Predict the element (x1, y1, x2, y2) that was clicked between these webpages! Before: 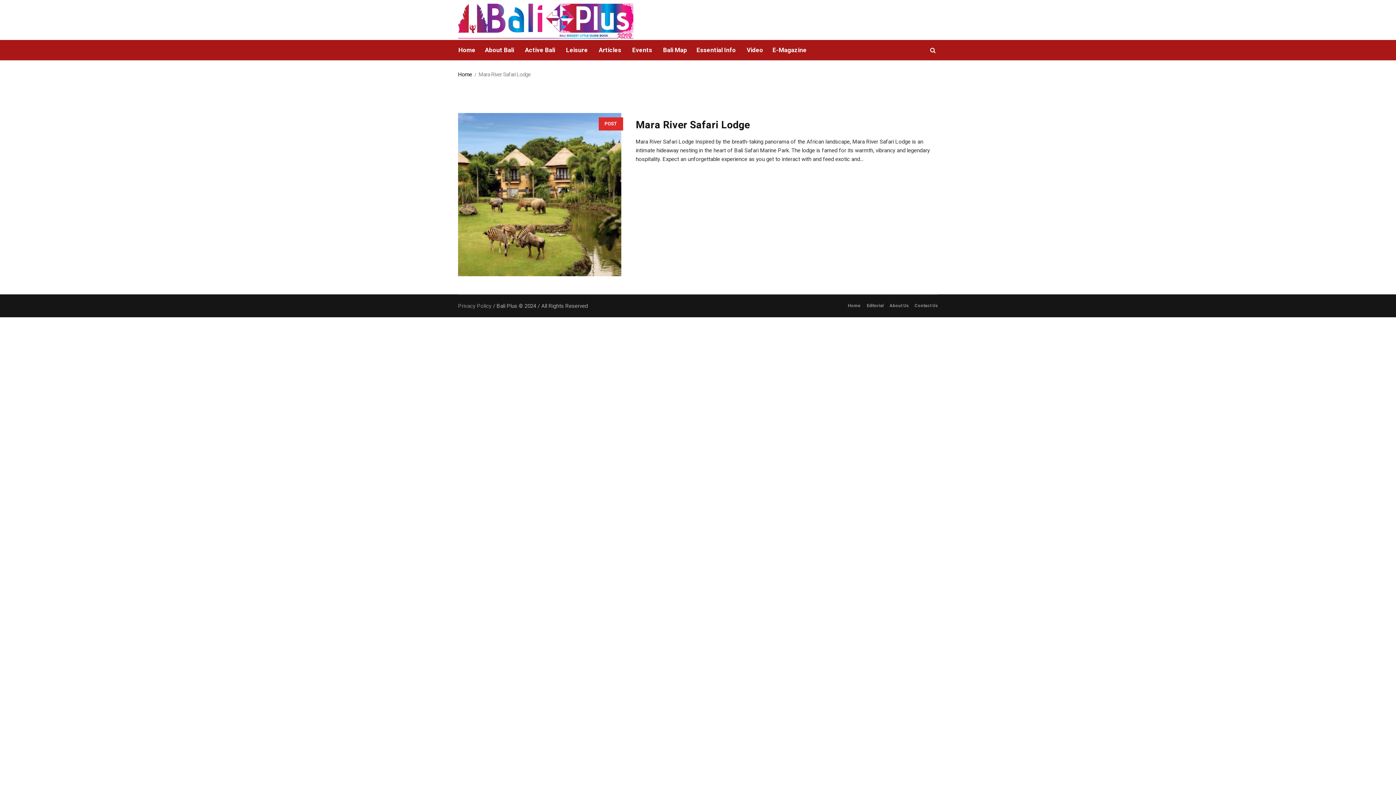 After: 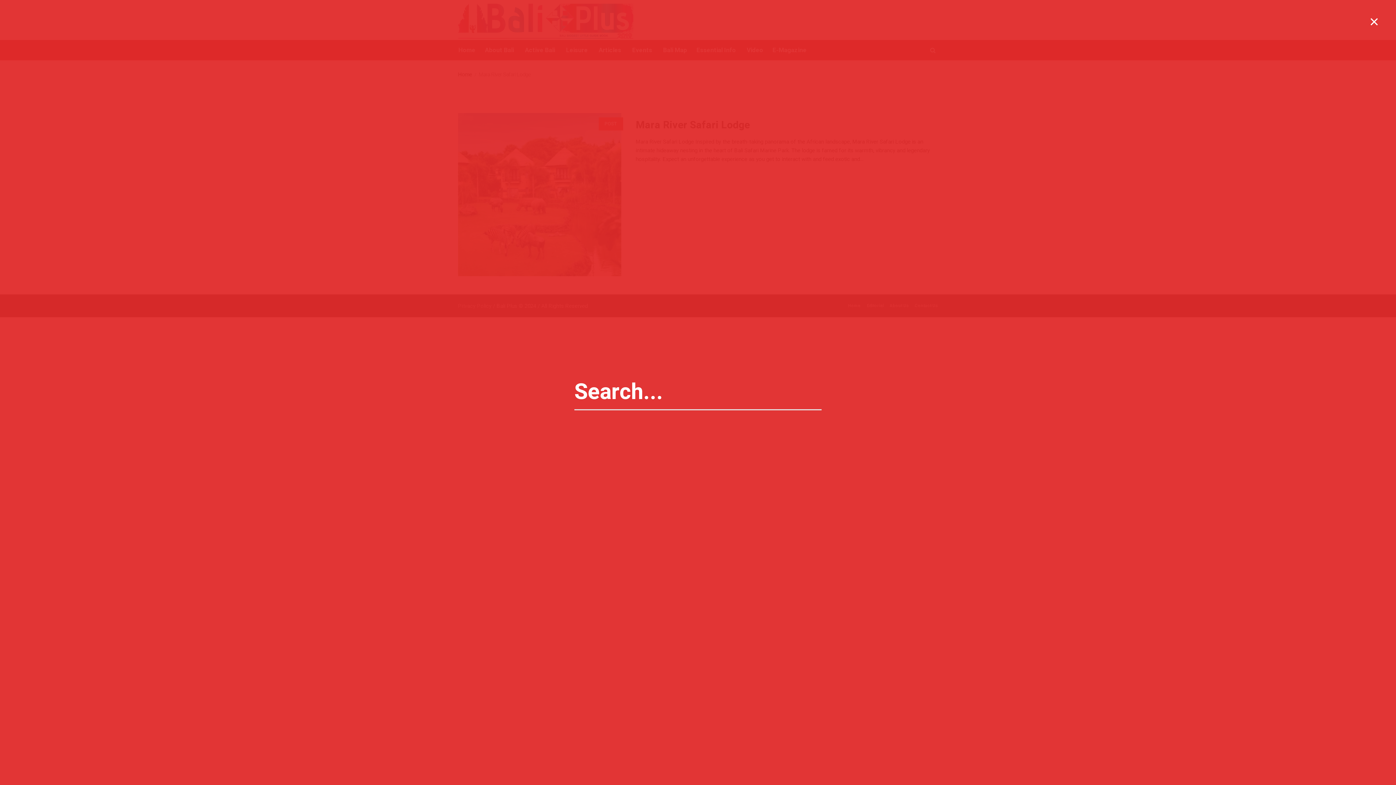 Action: bbox: (928, 44, 938, 55)